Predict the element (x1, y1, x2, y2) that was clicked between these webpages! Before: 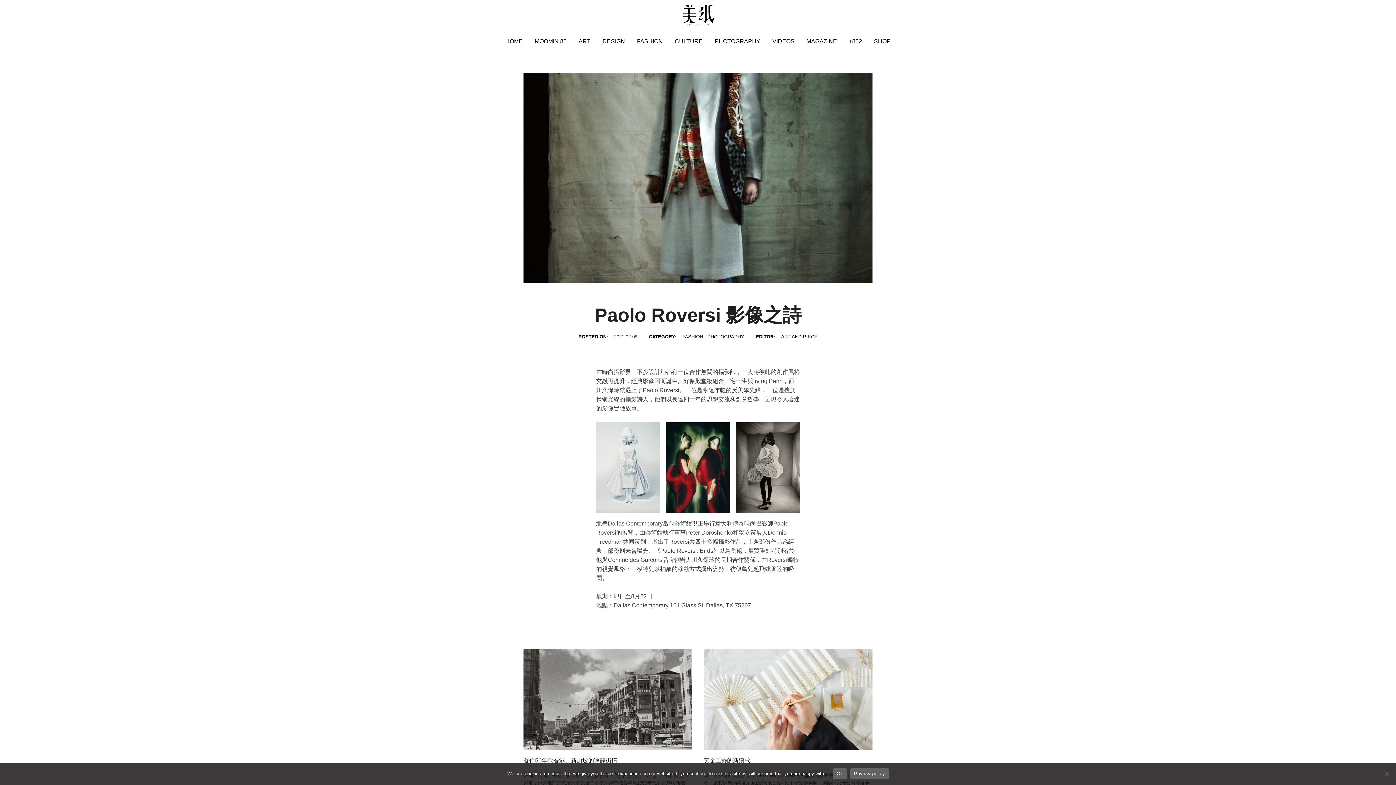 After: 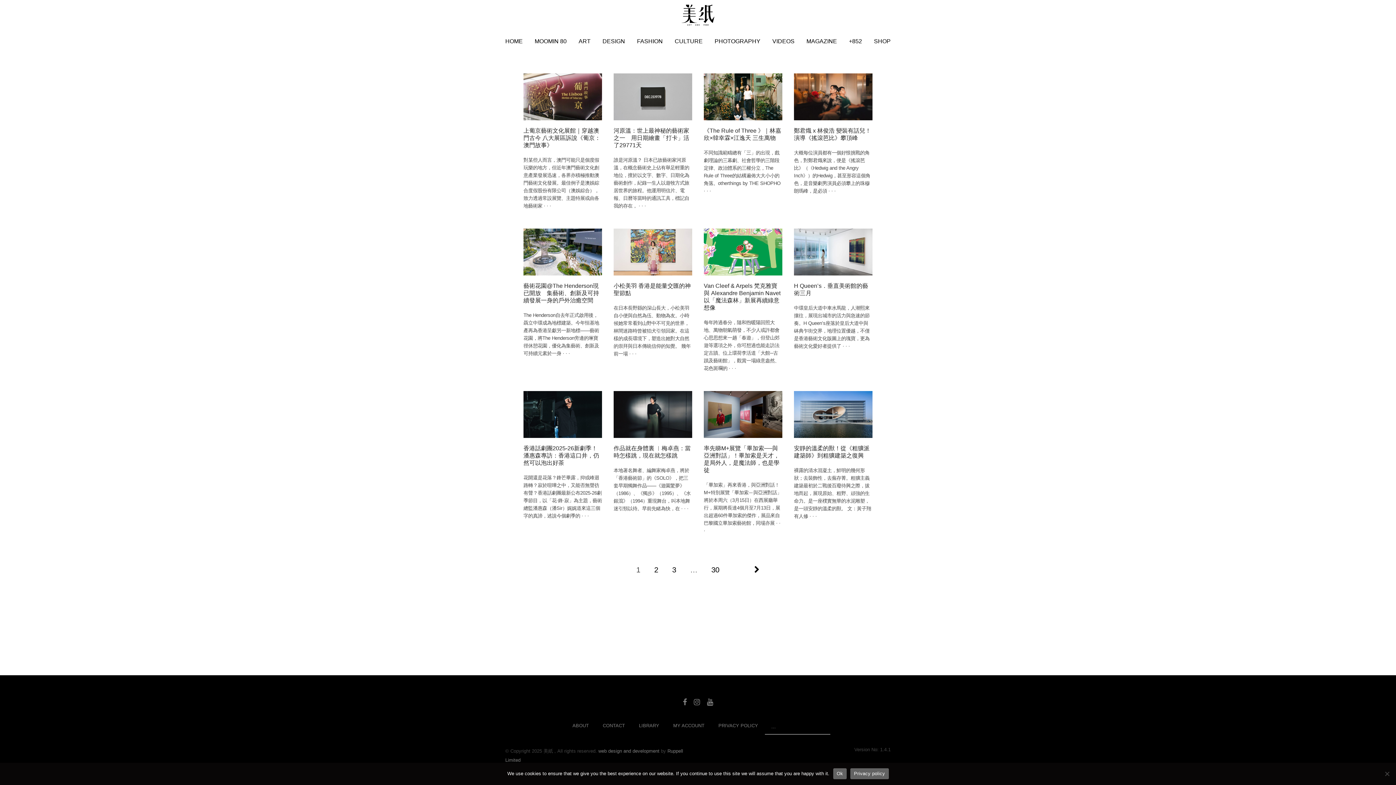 Action: bbox: (578, 32, 590, 50) label: ART